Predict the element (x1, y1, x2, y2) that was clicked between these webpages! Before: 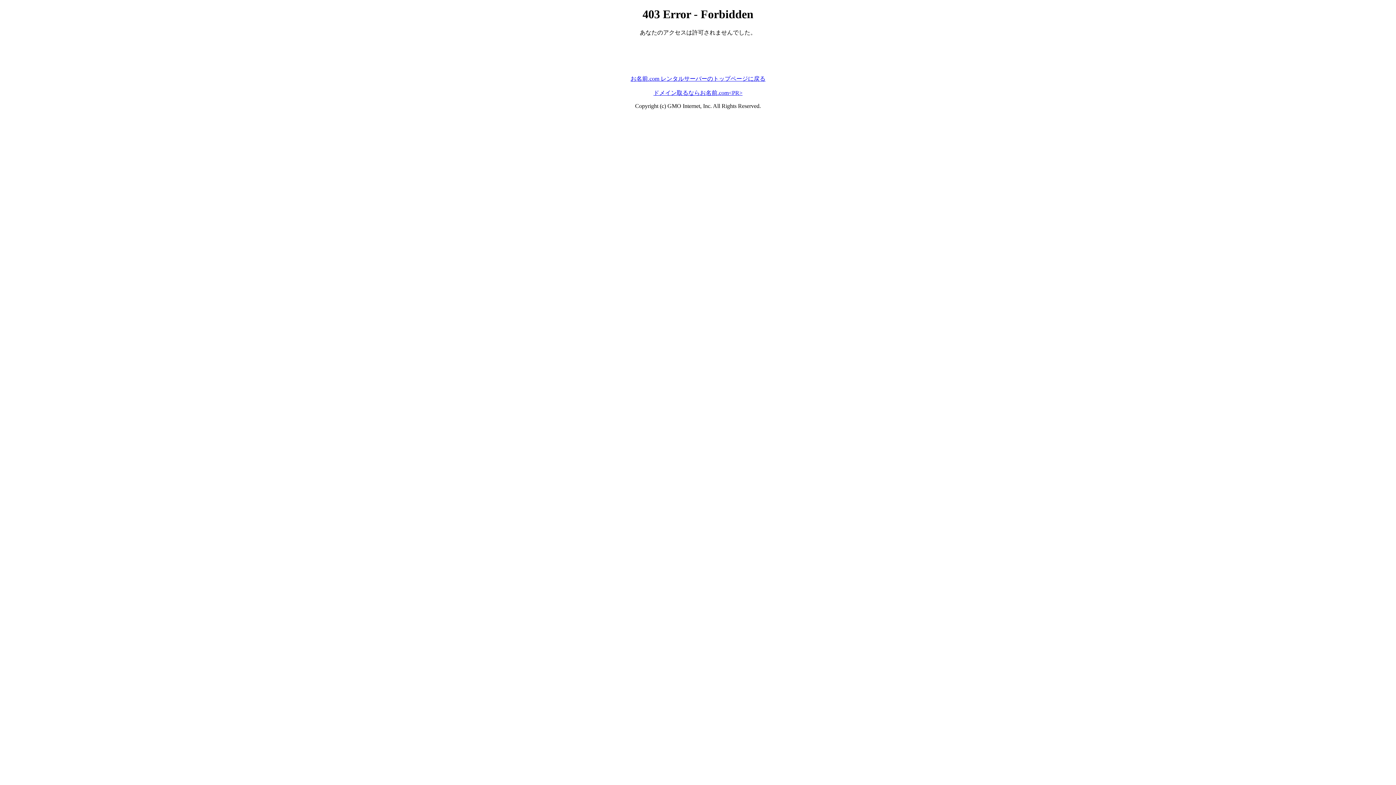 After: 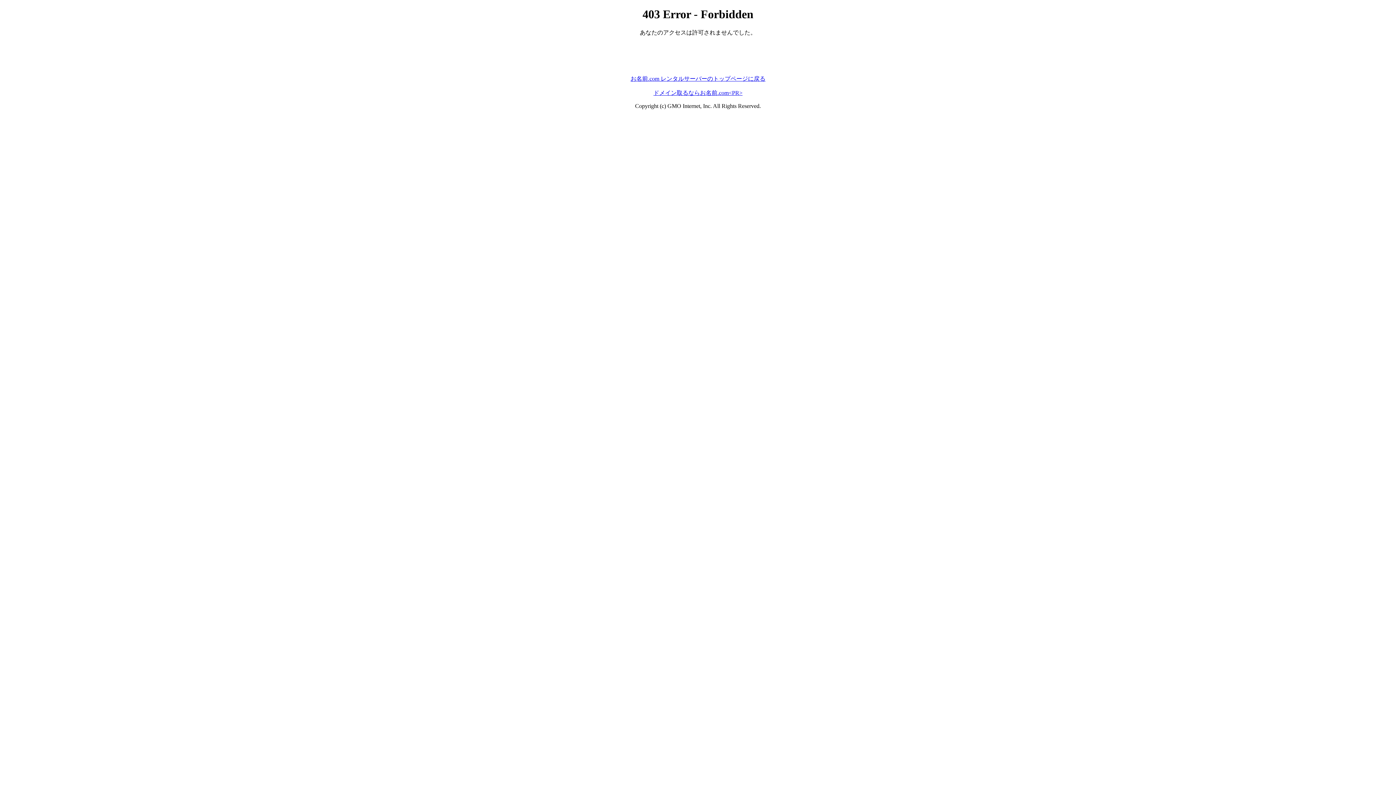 Action: label: ドメイン取るならお名前.com<PR> bbox: (653, 89, 742, 95)